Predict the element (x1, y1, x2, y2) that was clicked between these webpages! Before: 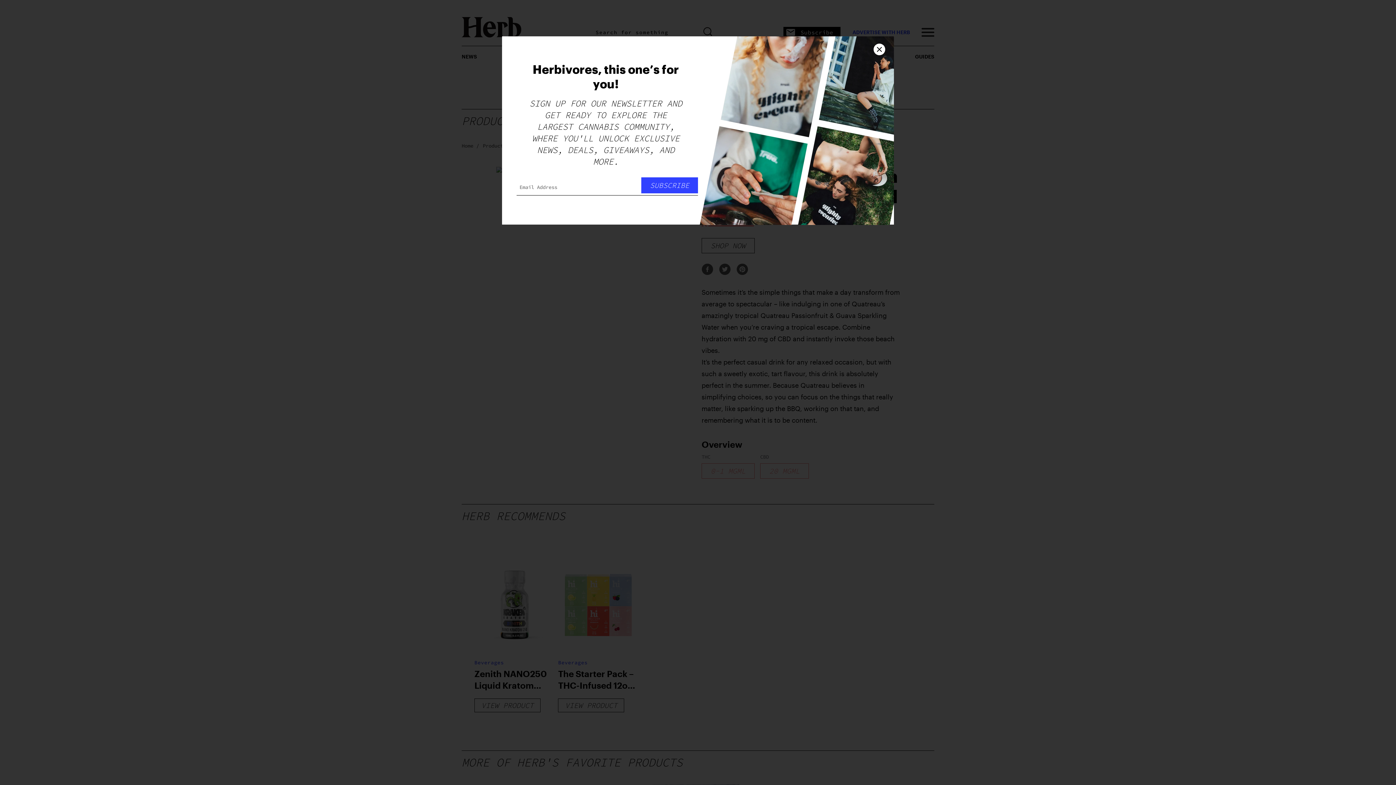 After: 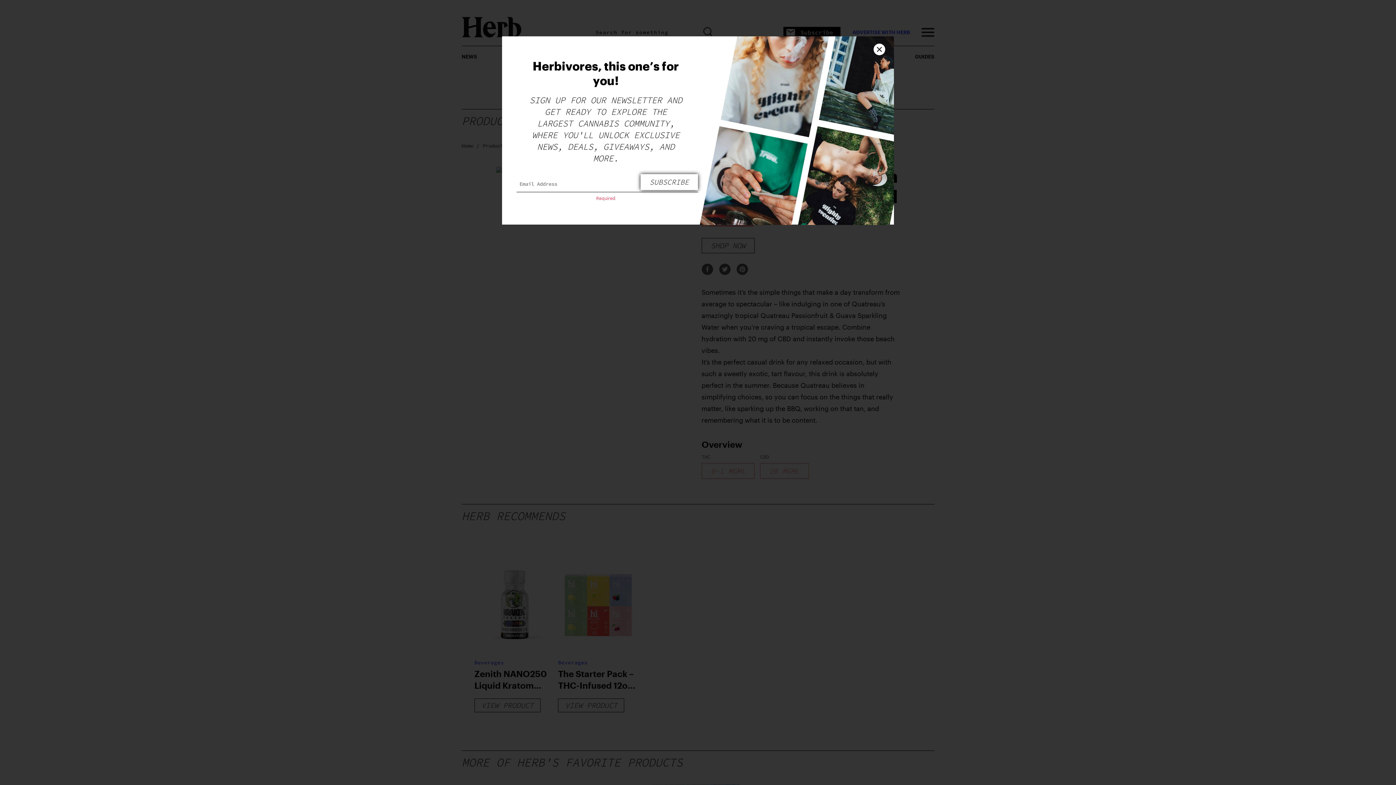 Action: label: Submit bbox: (641, 177, 698, 193)